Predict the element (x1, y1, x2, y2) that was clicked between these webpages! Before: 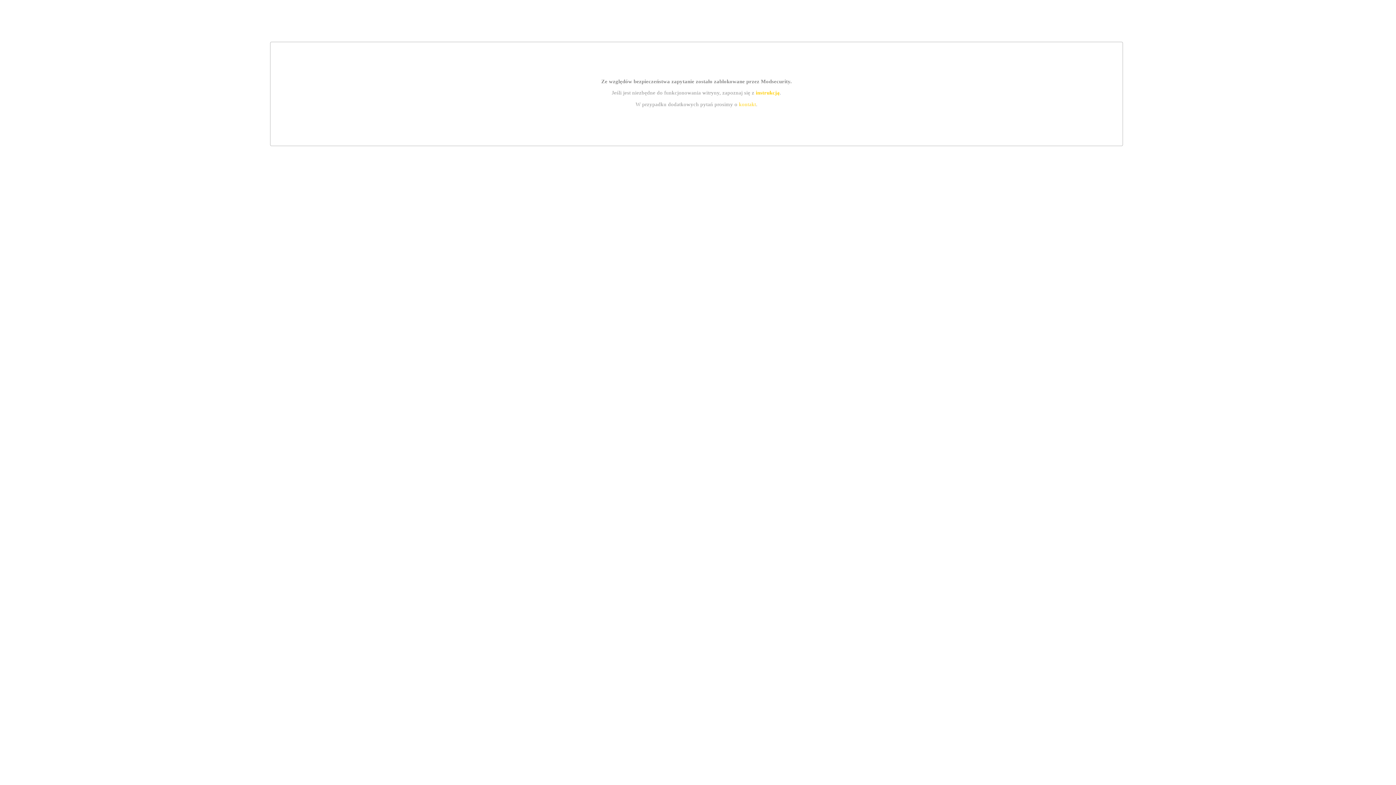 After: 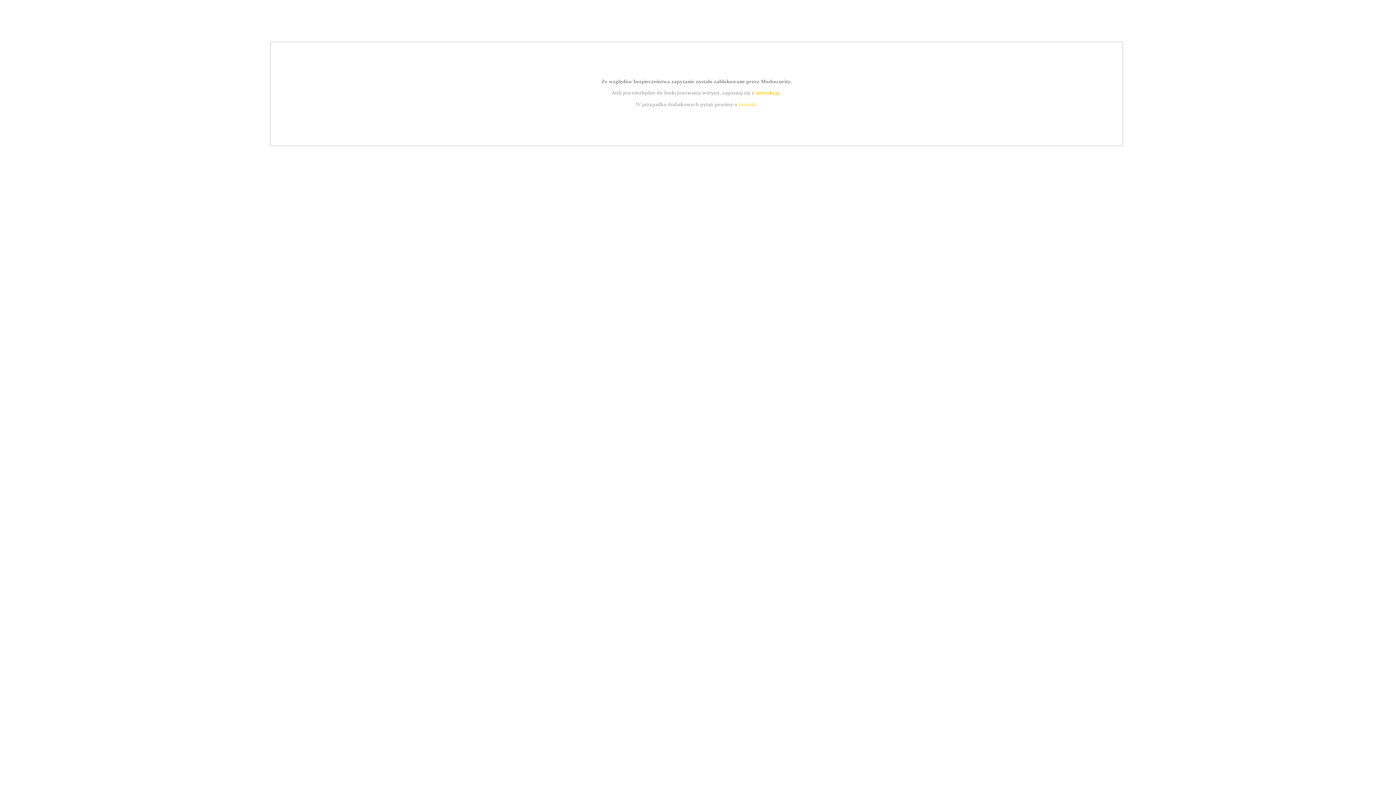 Action: bbox: (755, 89, 779, 95) label: instrukcją